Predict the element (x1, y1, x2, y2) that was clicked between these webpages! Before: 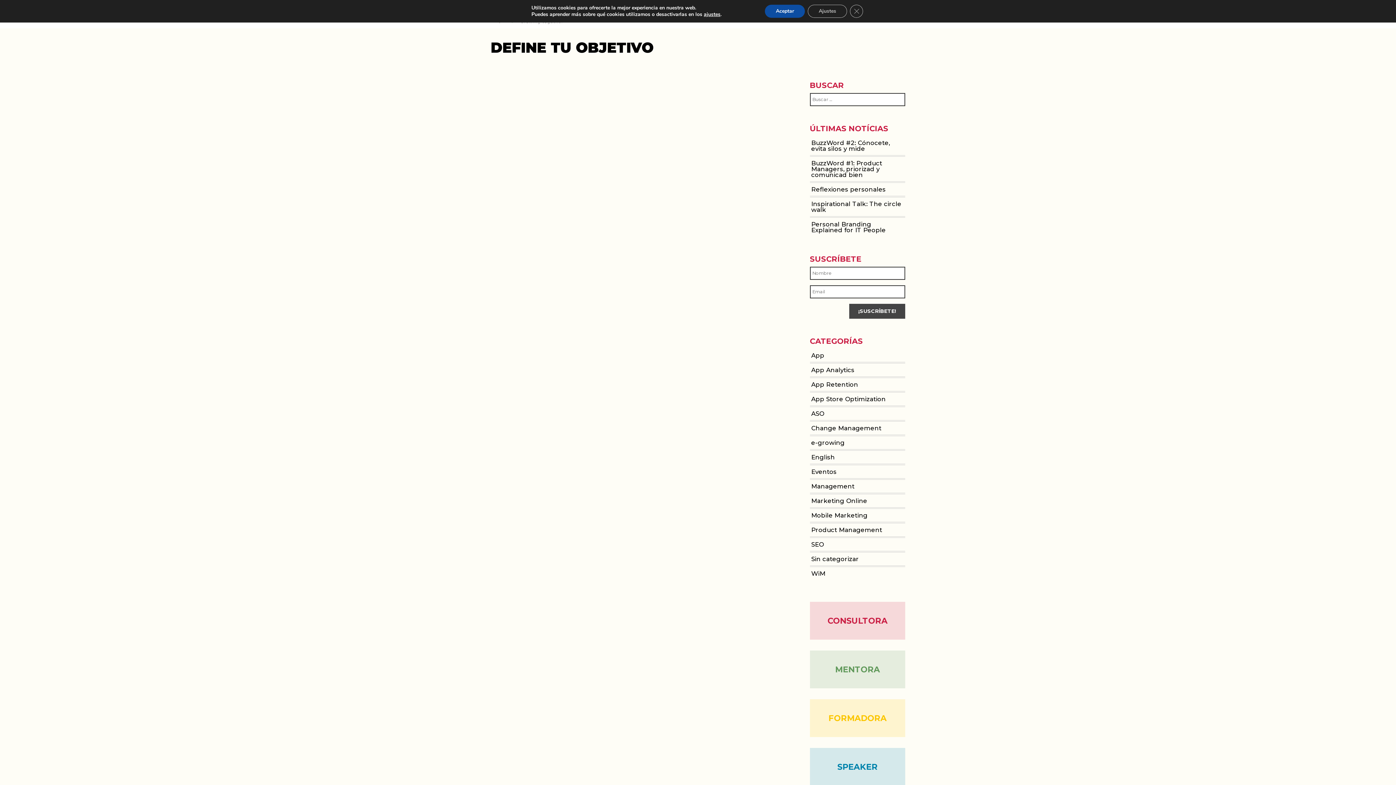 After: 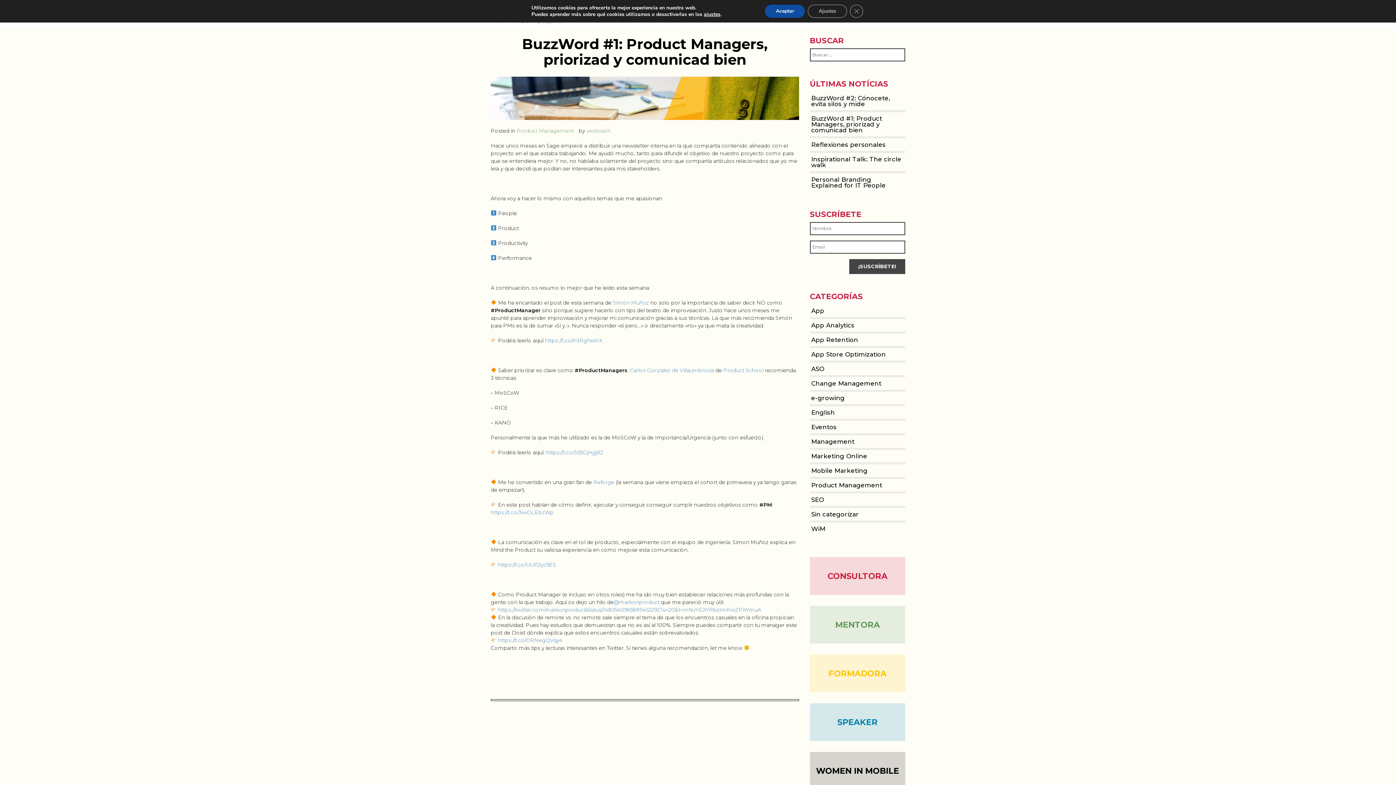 Action: label: BuzzWord #1: Product Managers, priorizad y comunicad bien bbox: (810, 156, 905, 181)